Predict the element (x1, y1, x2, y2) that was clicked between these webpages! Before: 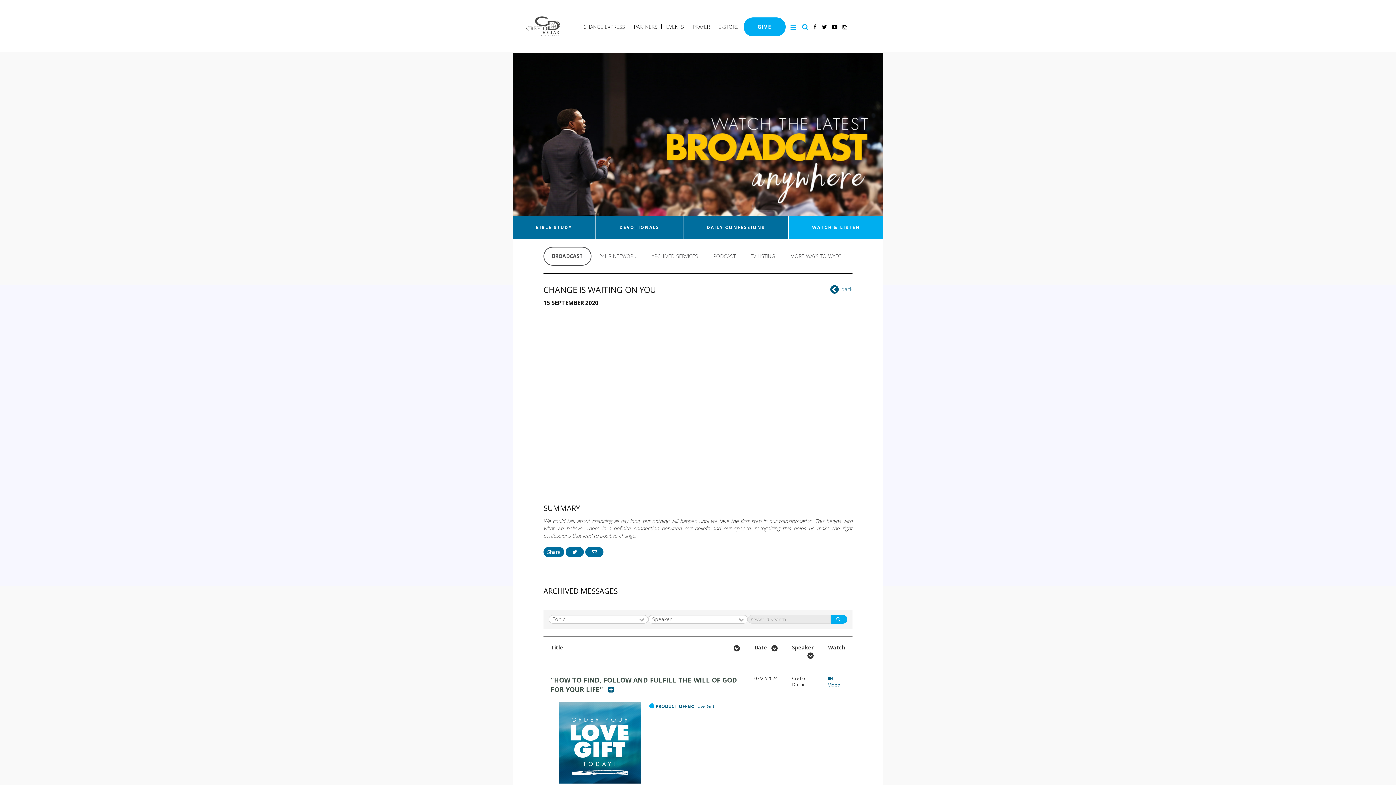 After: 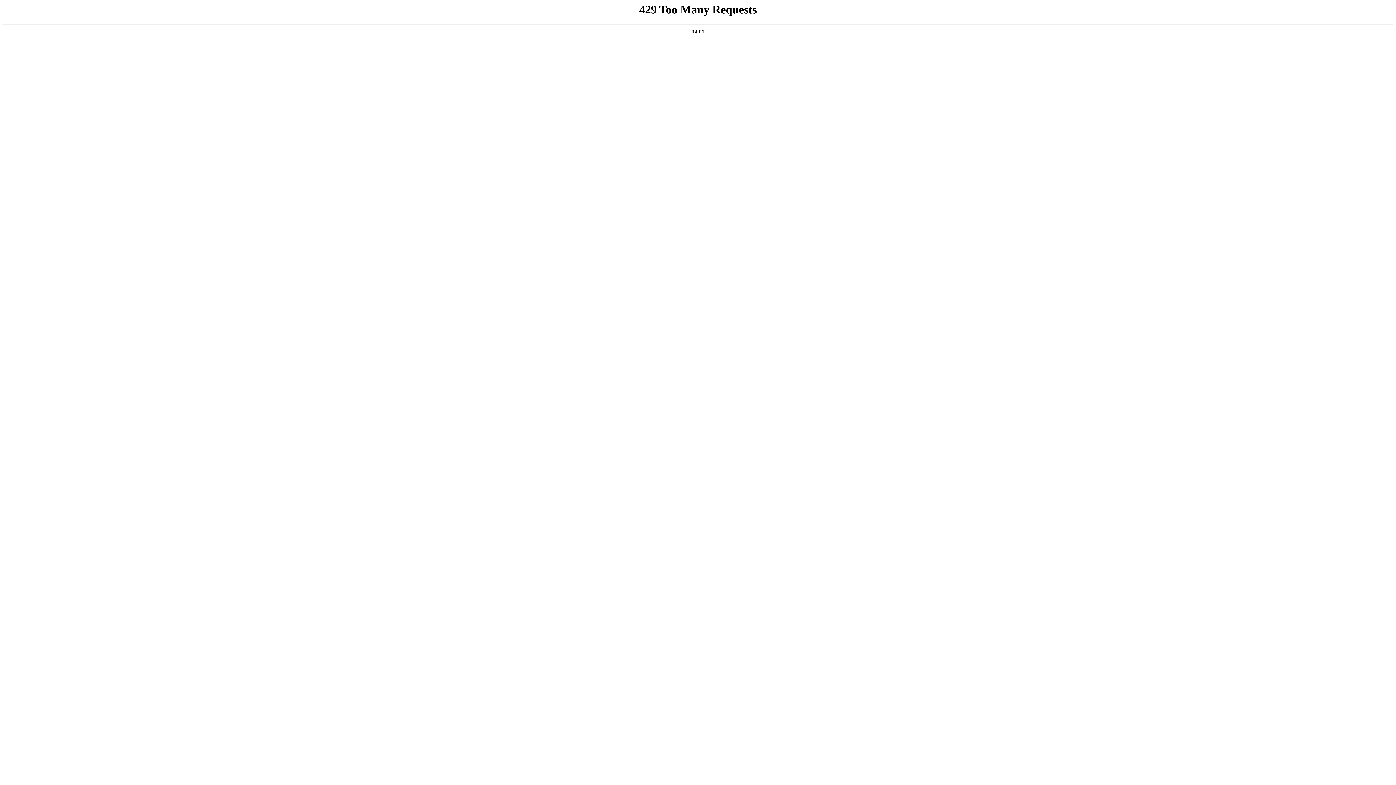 Action: label: 24HR NETWORK bbox: (591, 246, 643, 265)